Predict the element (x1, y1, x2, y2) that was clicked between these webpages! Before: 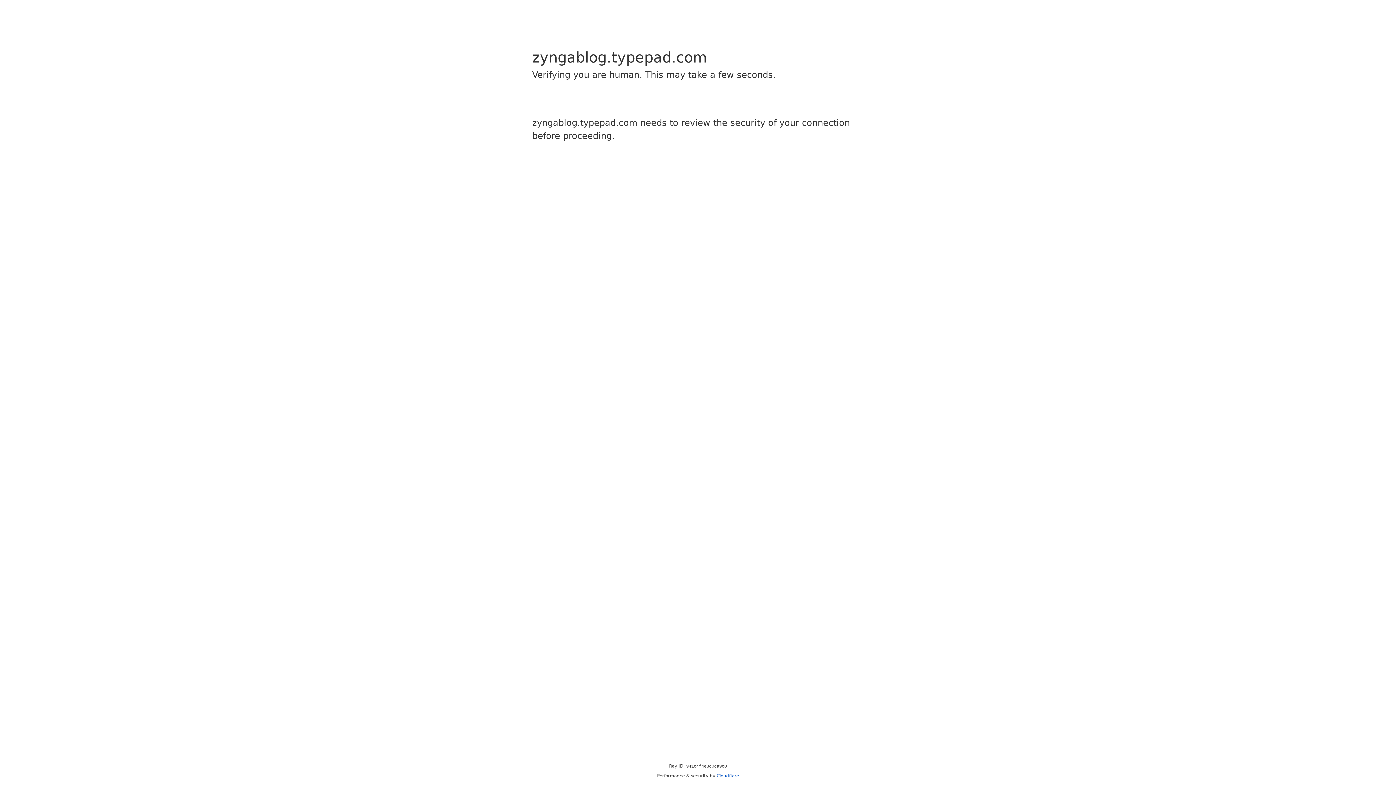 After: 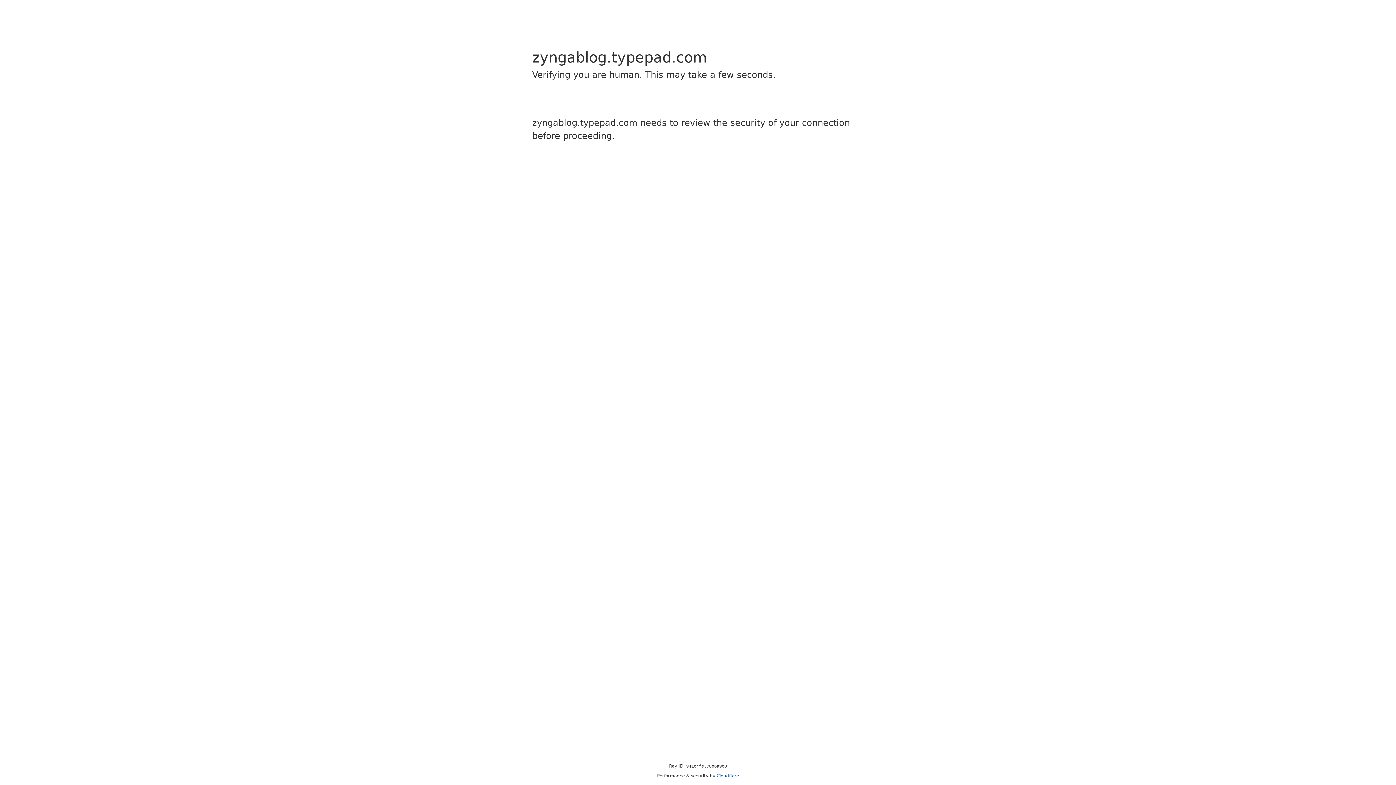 Action: bbox: (716, 773, 739, 778) label: Cloudflare